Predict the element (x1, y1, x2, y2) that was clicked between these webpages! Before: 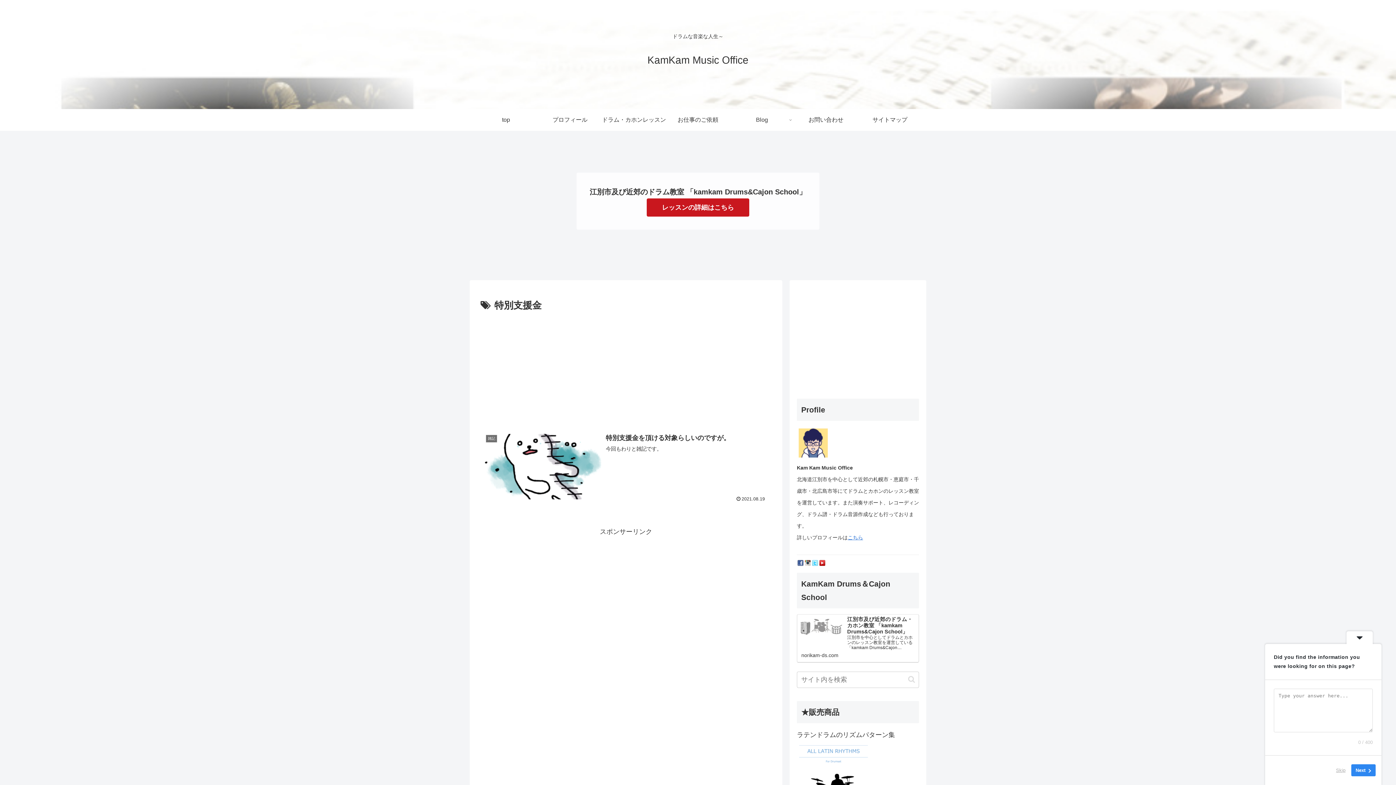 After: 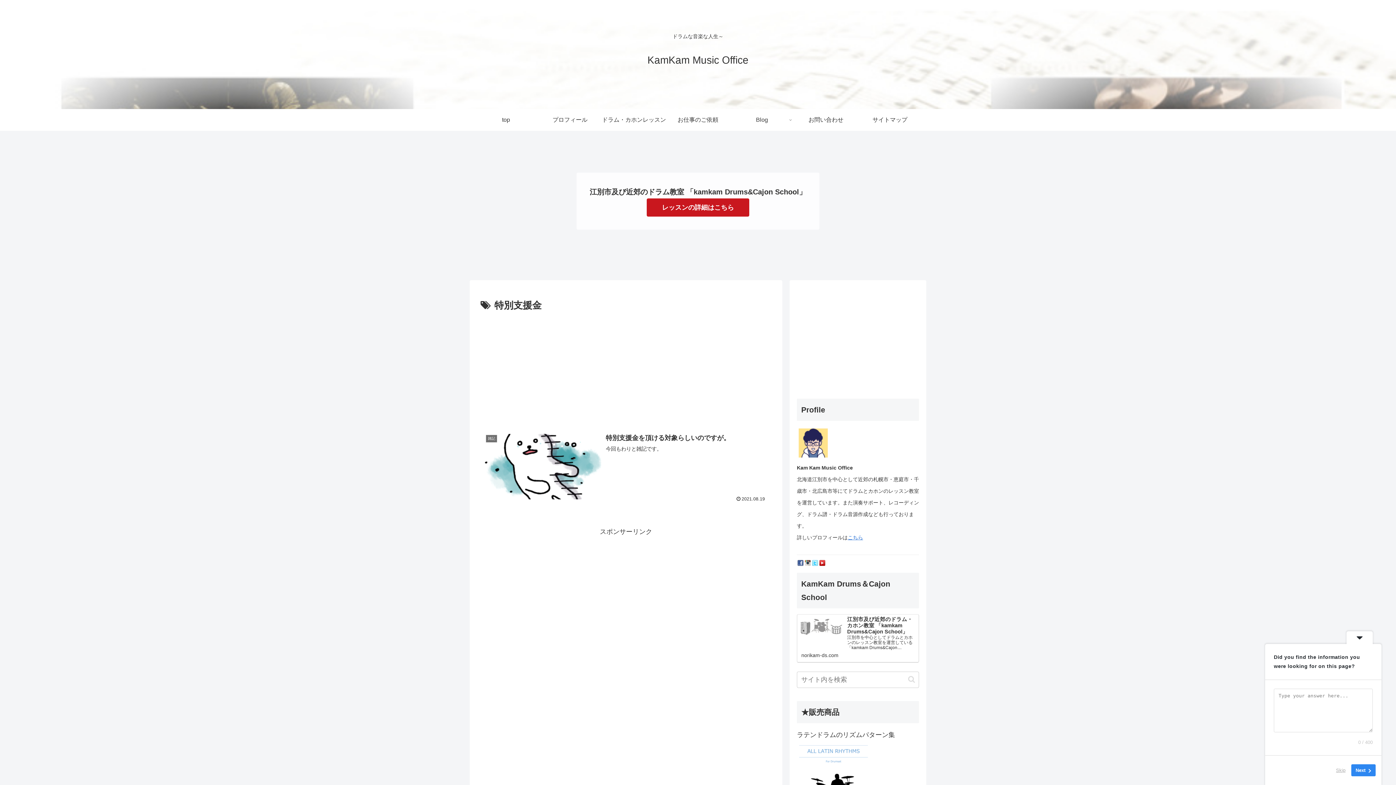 Action: bbox: (804, 558, 811, 567)